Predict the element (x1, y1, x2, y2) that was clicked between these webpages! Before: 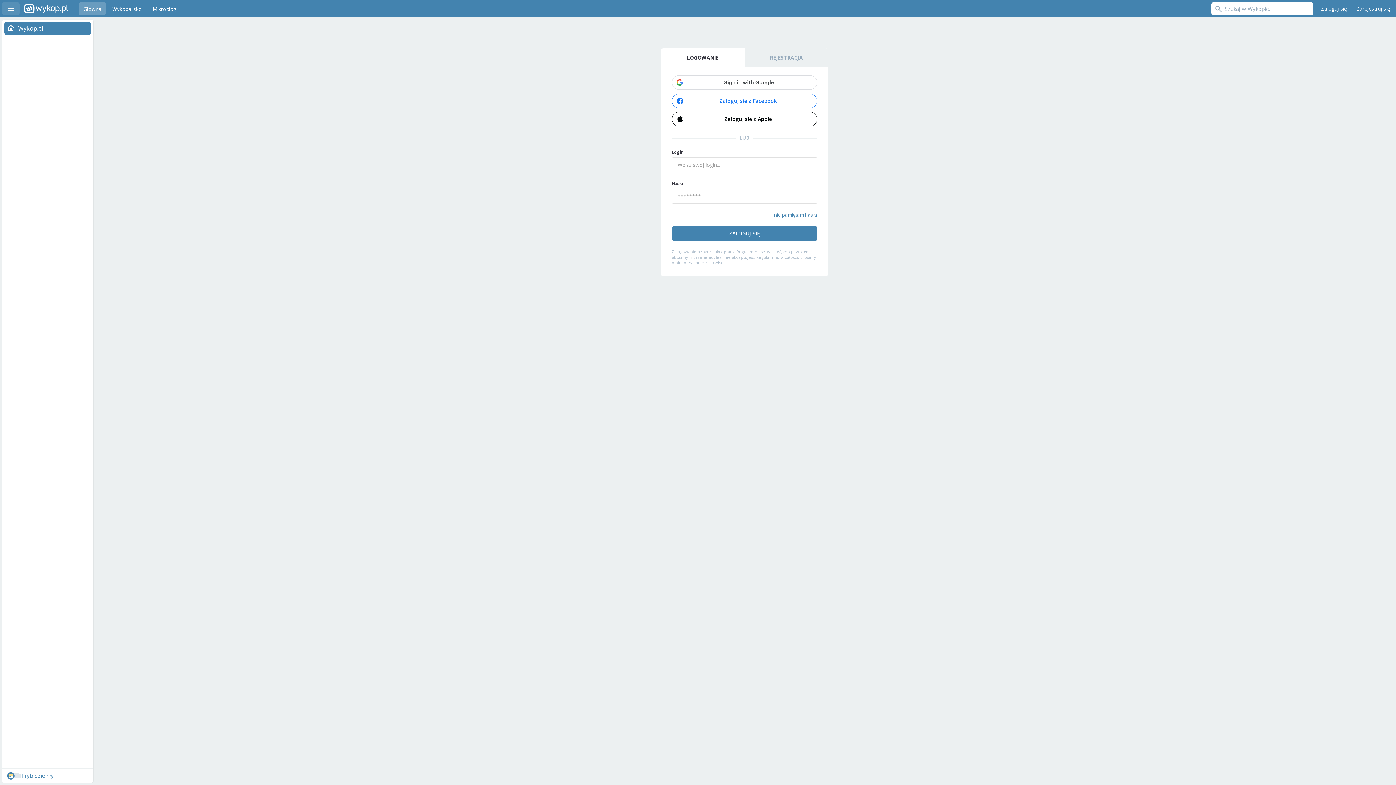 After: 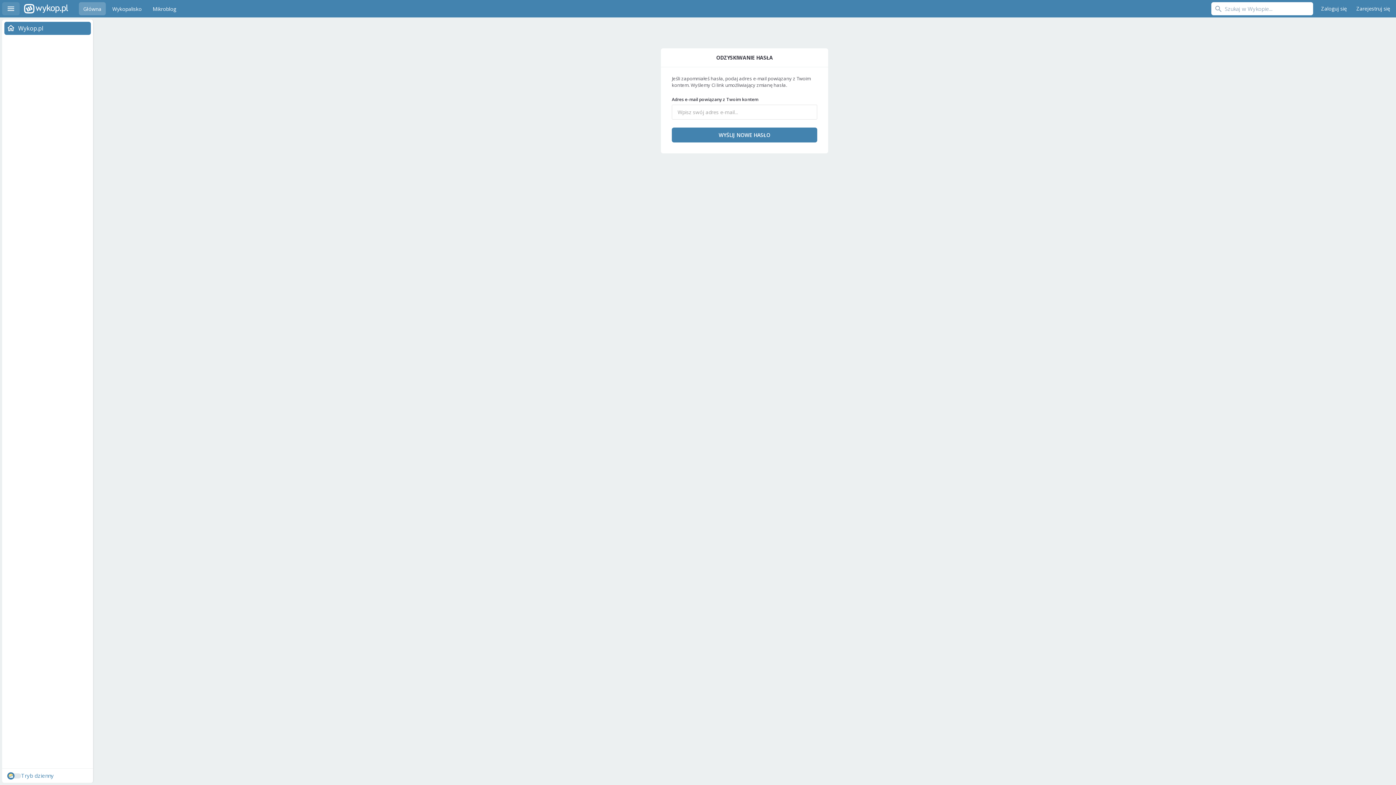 Action: label: nie pamiętam hasła bbox: (774, 211, 817, 218)